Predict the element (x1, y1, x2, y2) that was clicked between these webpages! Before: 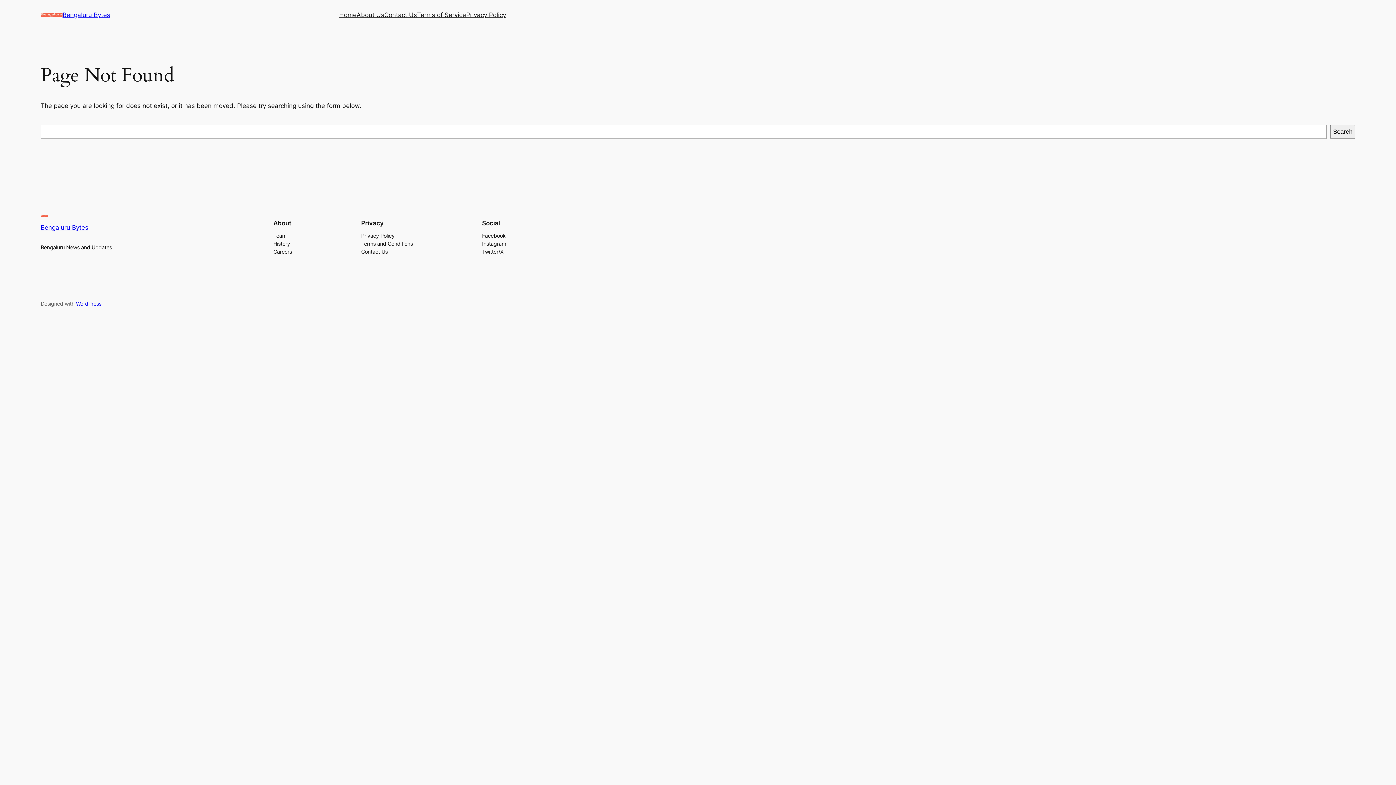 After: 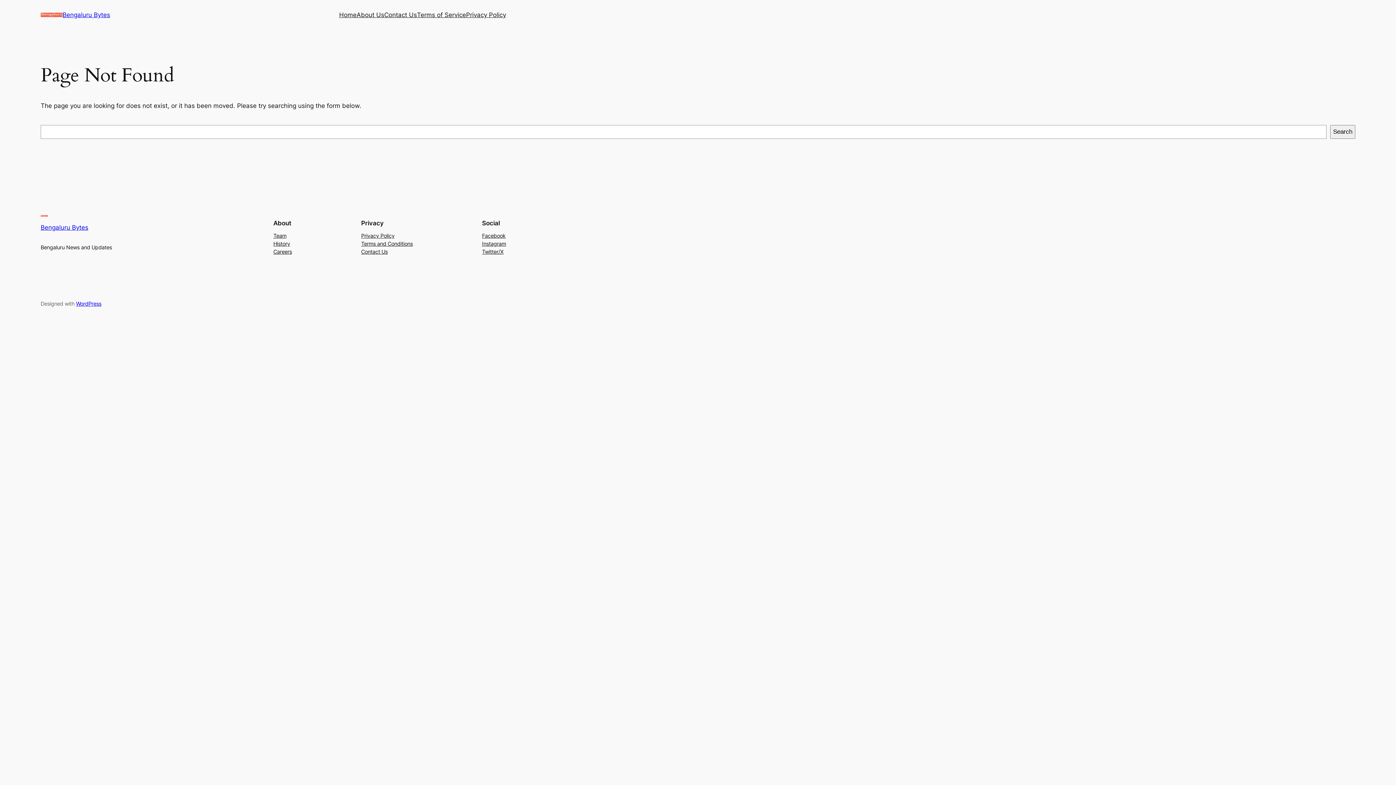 Action: label: Contact Us bbox: (361, 247, 387, 255)